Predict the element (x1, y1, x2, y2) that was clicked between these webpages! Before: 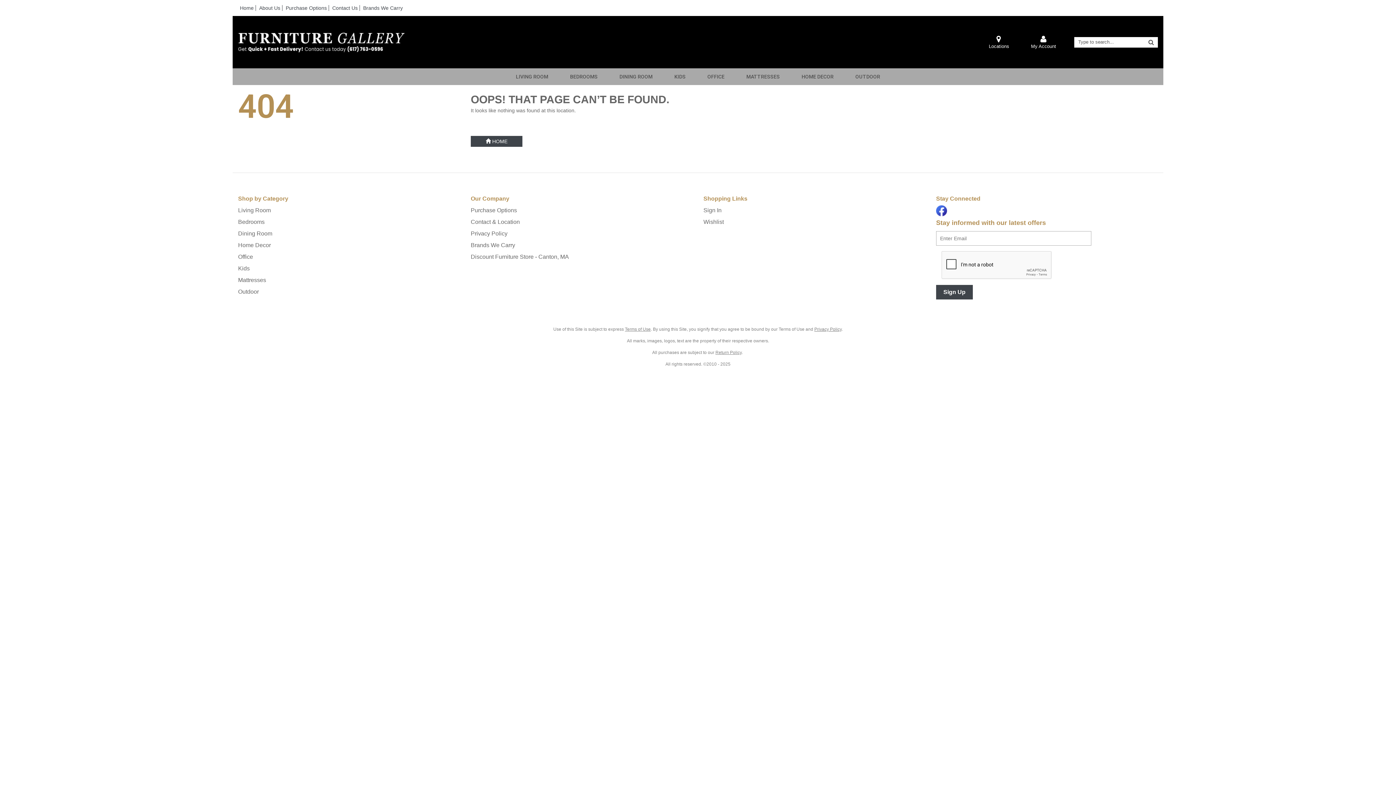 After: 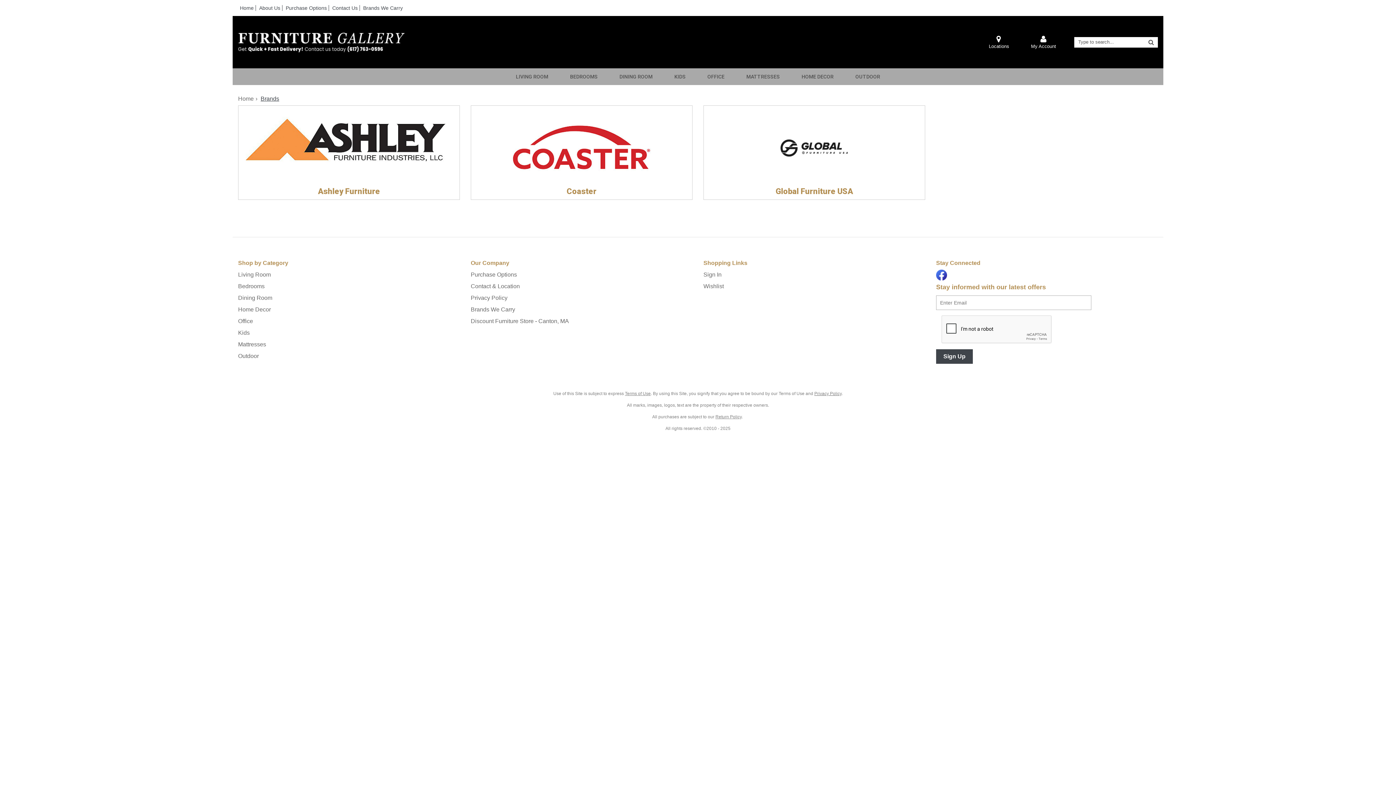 Action: bbox: (361, 5, 404, 10) label: Brands We Carry